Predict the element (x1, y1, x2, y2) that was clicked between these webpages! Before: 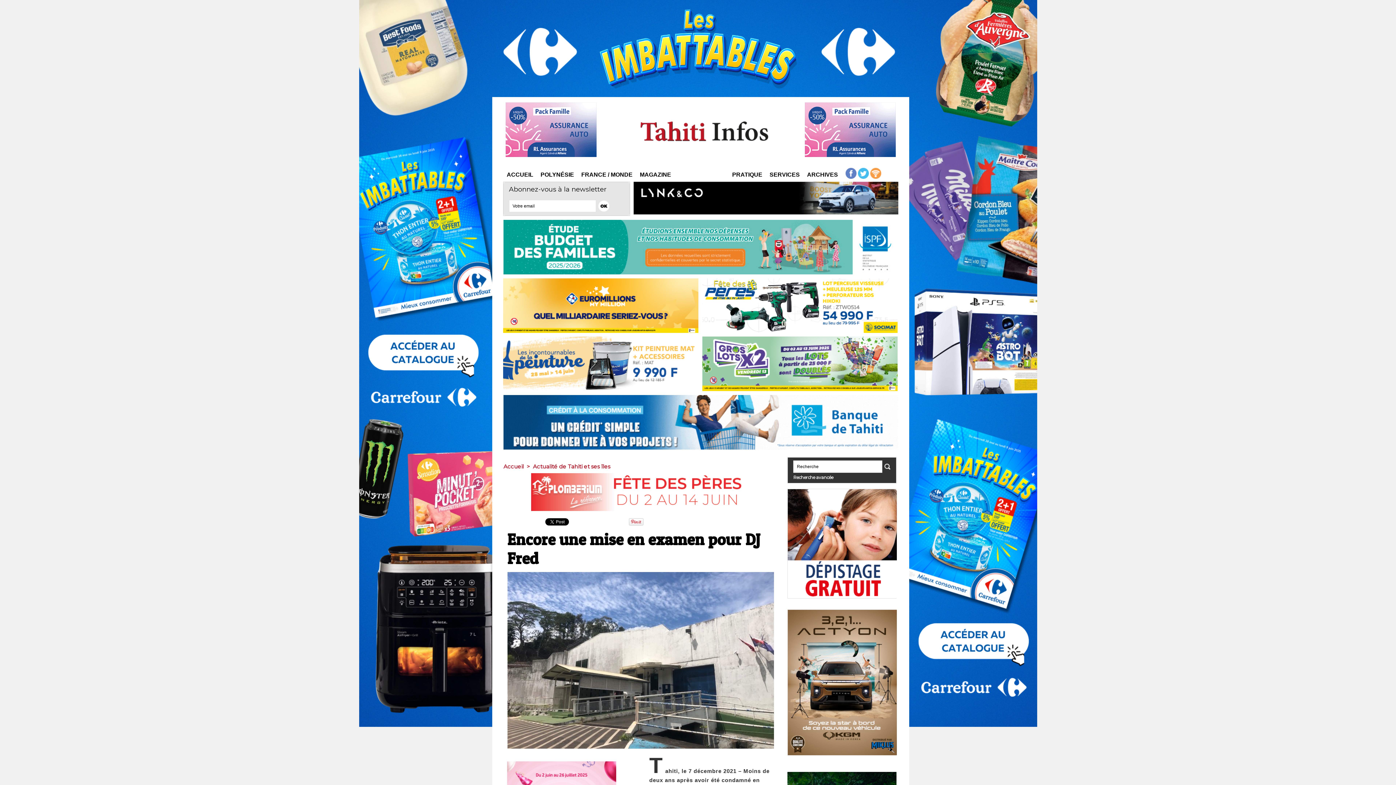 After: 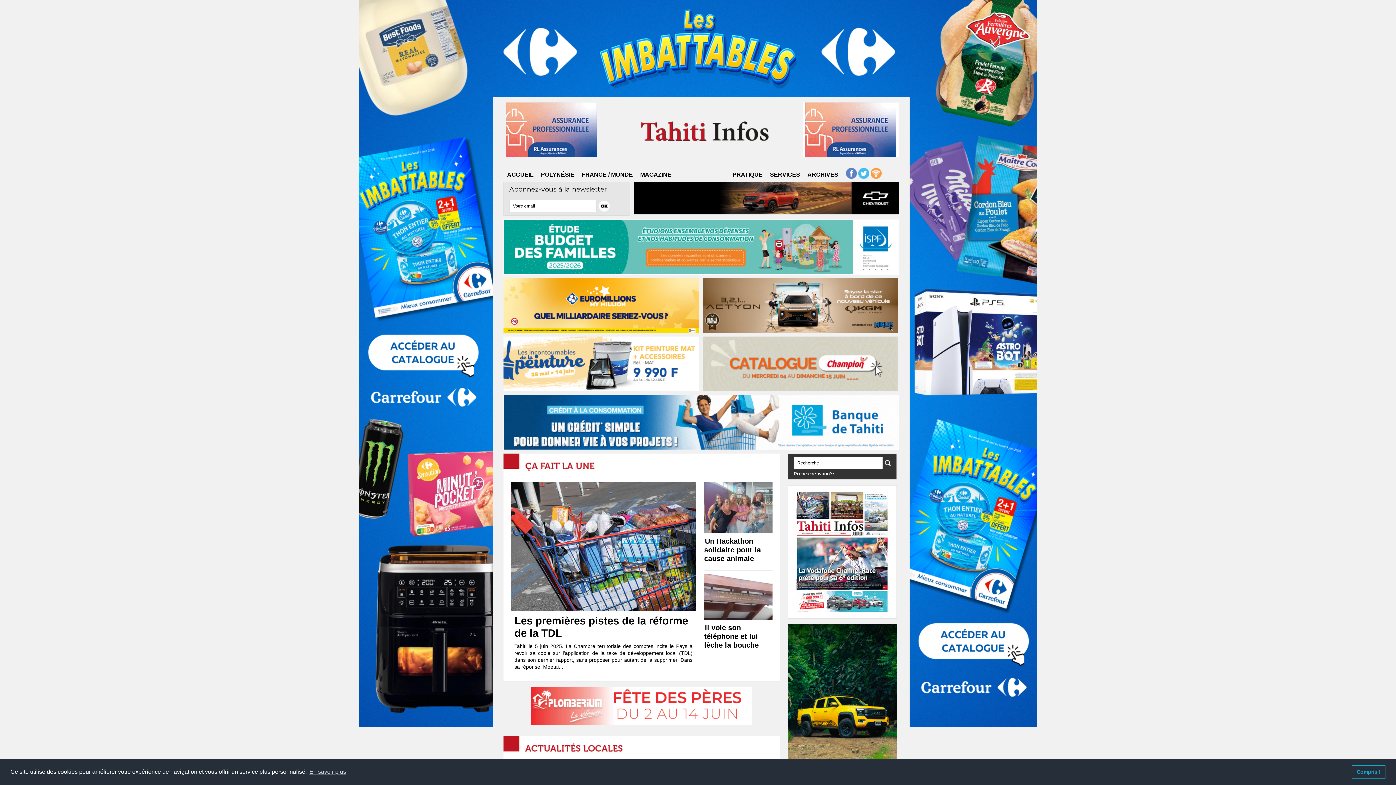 Action: bbox: (626, 102, 782, 122)